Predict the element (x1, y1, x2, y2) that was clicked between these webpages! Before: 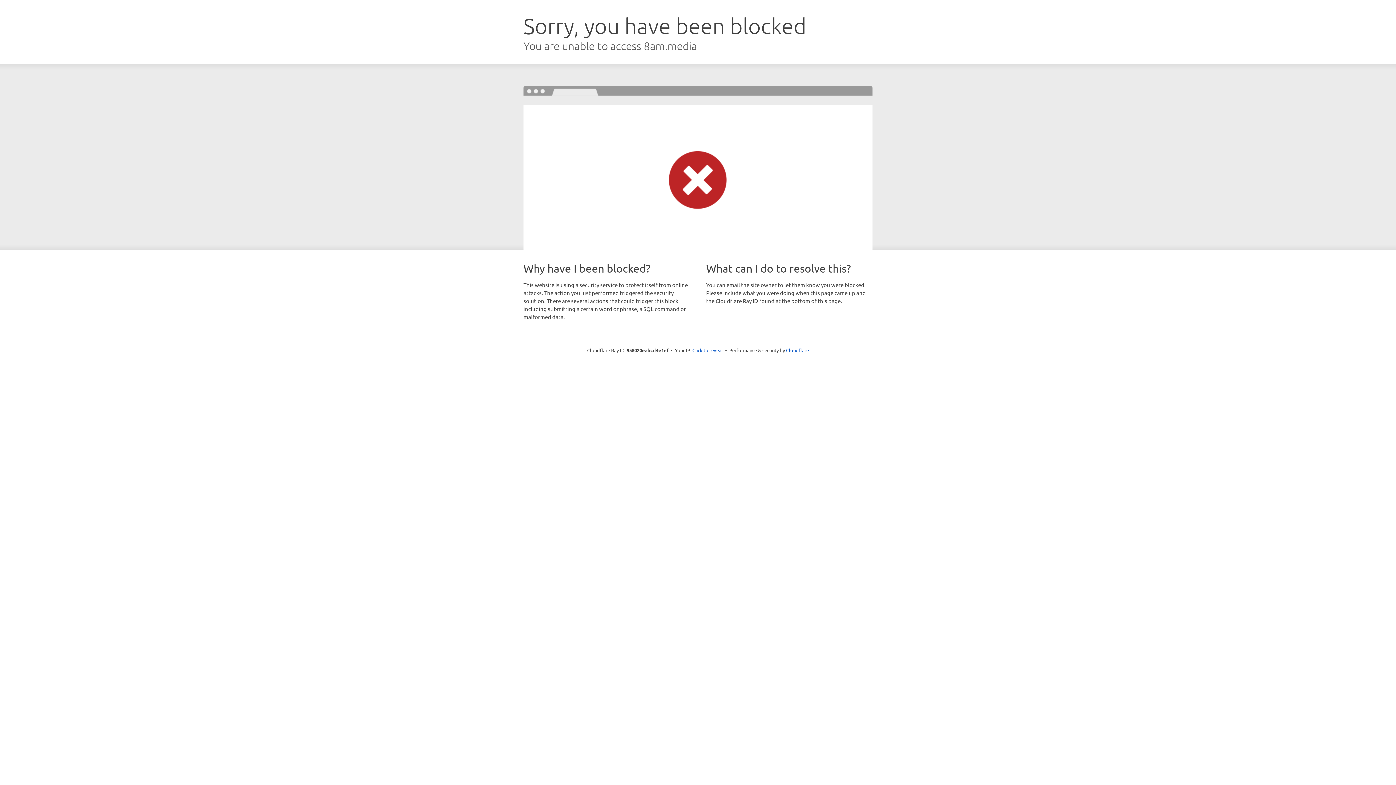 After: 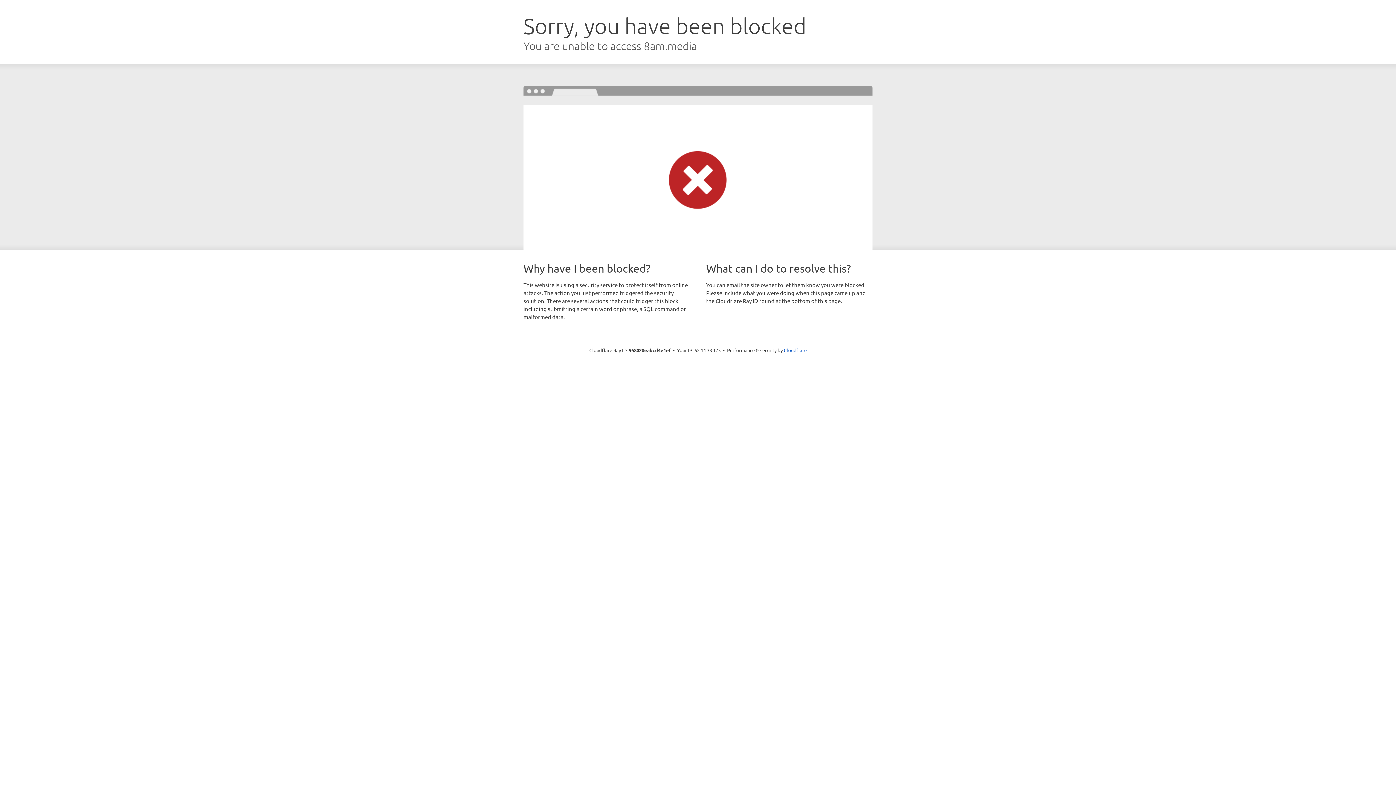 Action: bbox: (692, 346, 723, 353) label: Click to reveal